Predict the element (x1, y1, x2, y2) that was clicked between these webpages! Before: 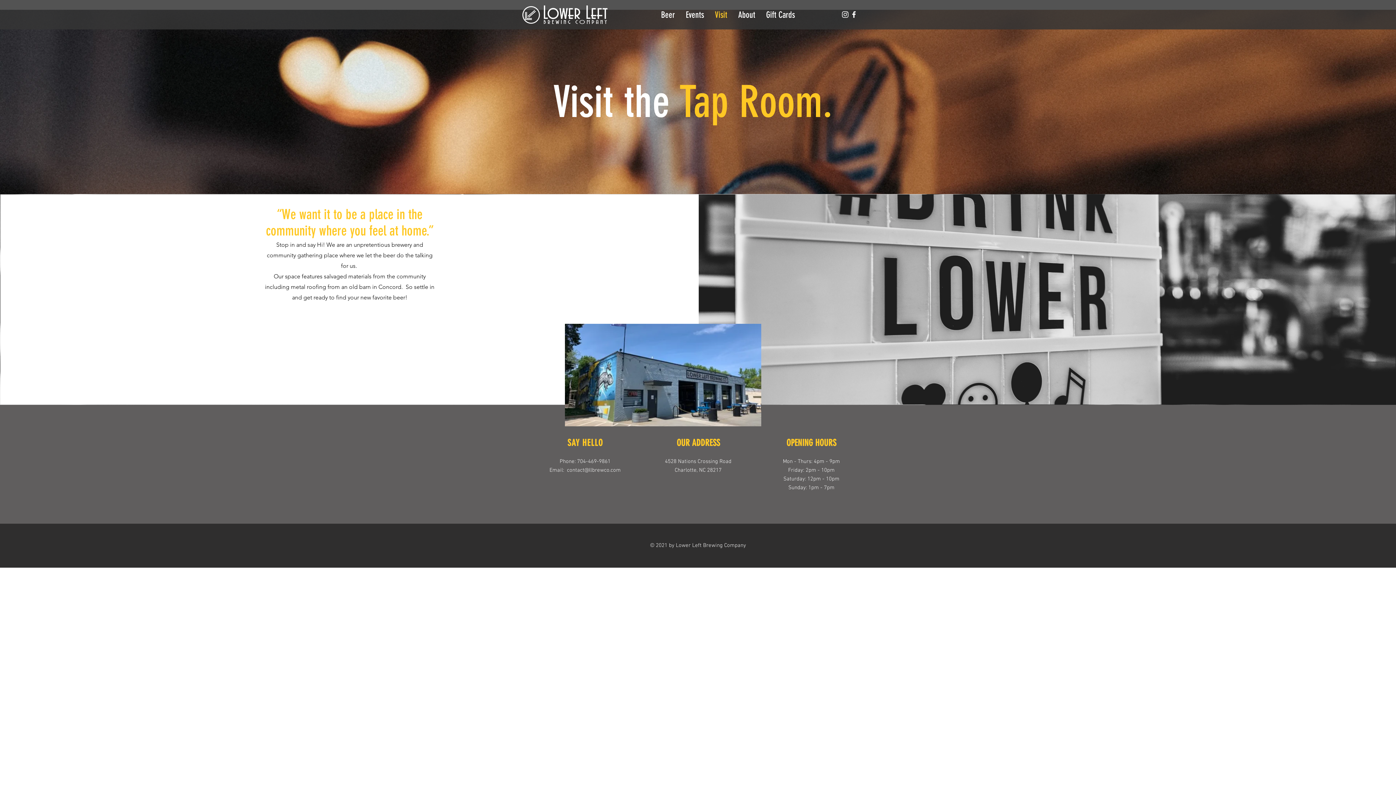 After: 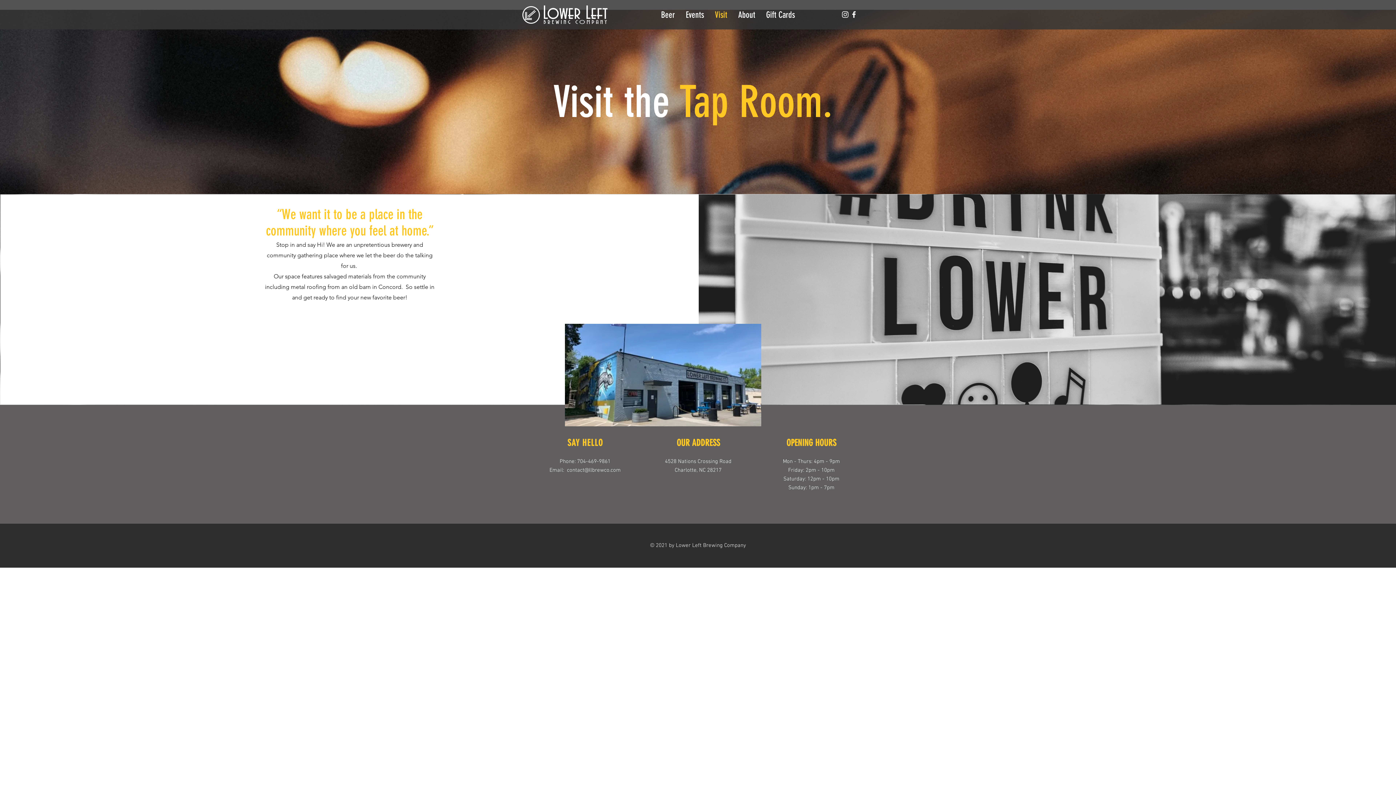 Action: label: Beer bbox: (655, 5, 680, 24)